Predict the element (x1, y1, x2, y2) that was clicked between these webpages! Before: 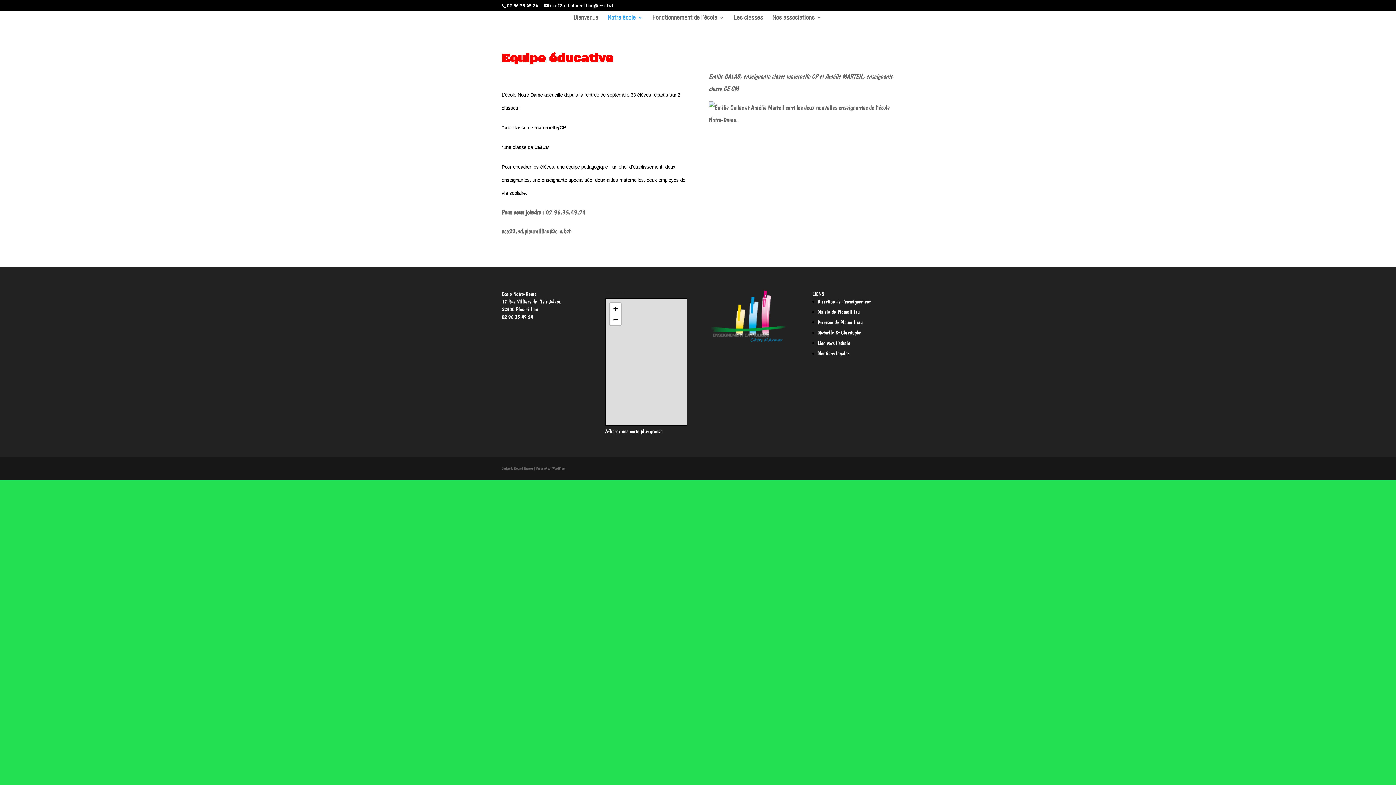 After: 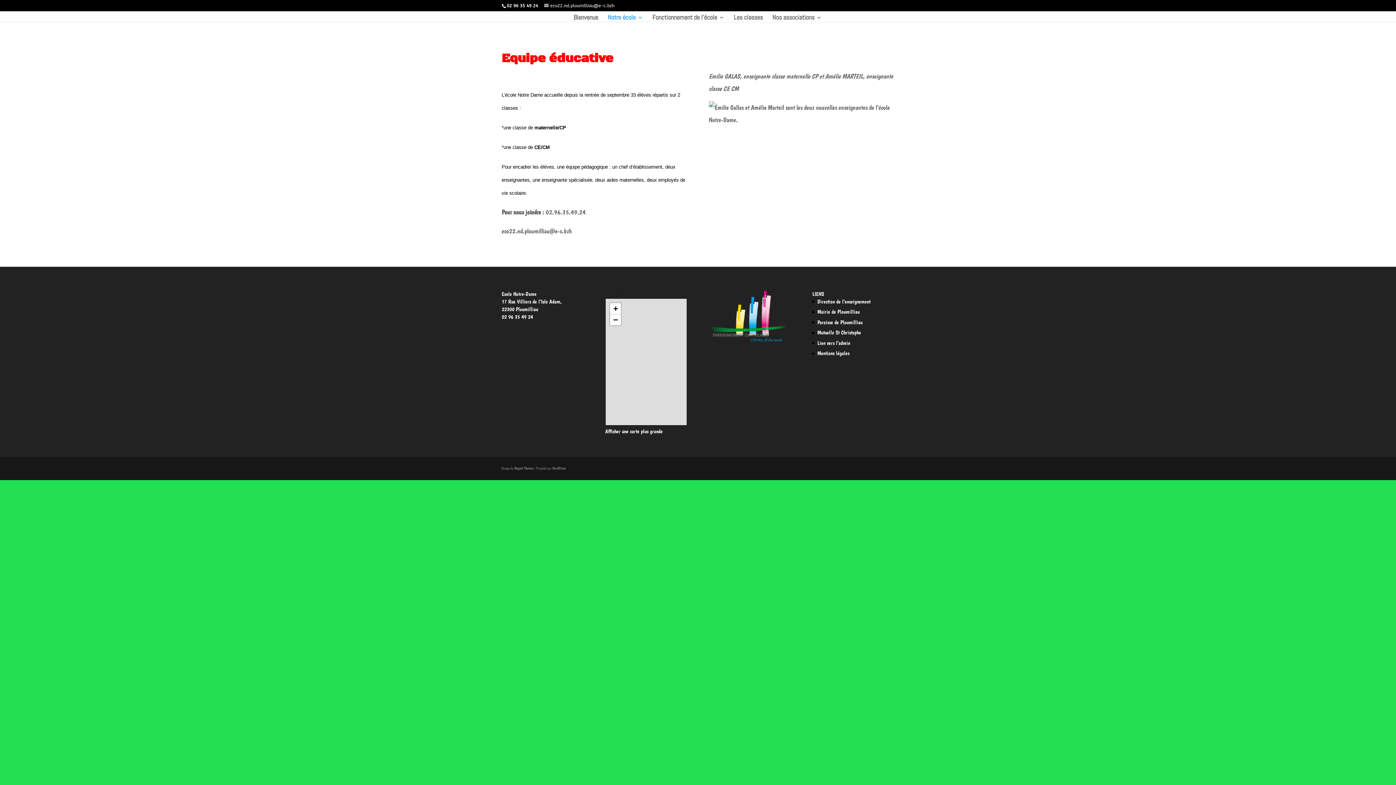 Action: label: eco22.nd.ploumilliau@e-c.bzh bbox: (544, 3, 614, 8)